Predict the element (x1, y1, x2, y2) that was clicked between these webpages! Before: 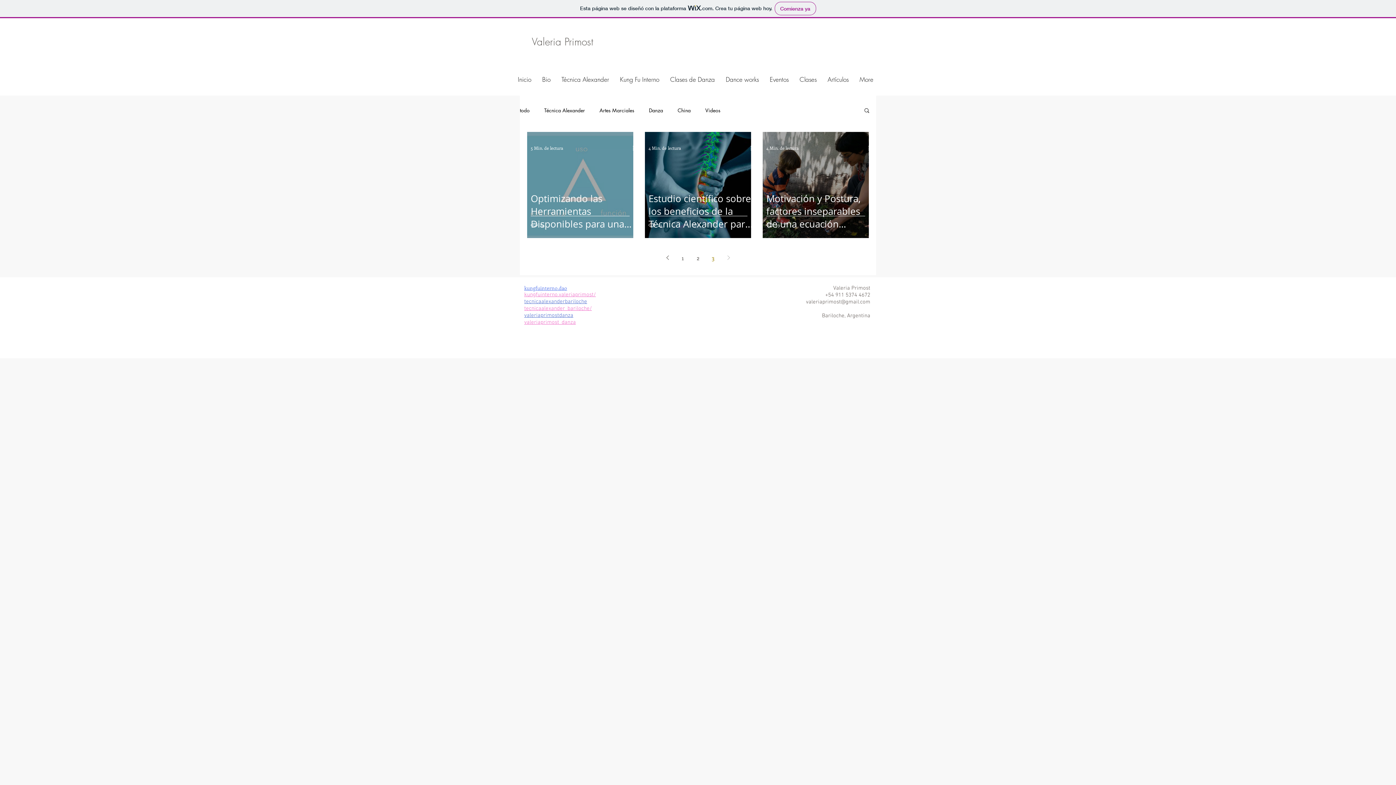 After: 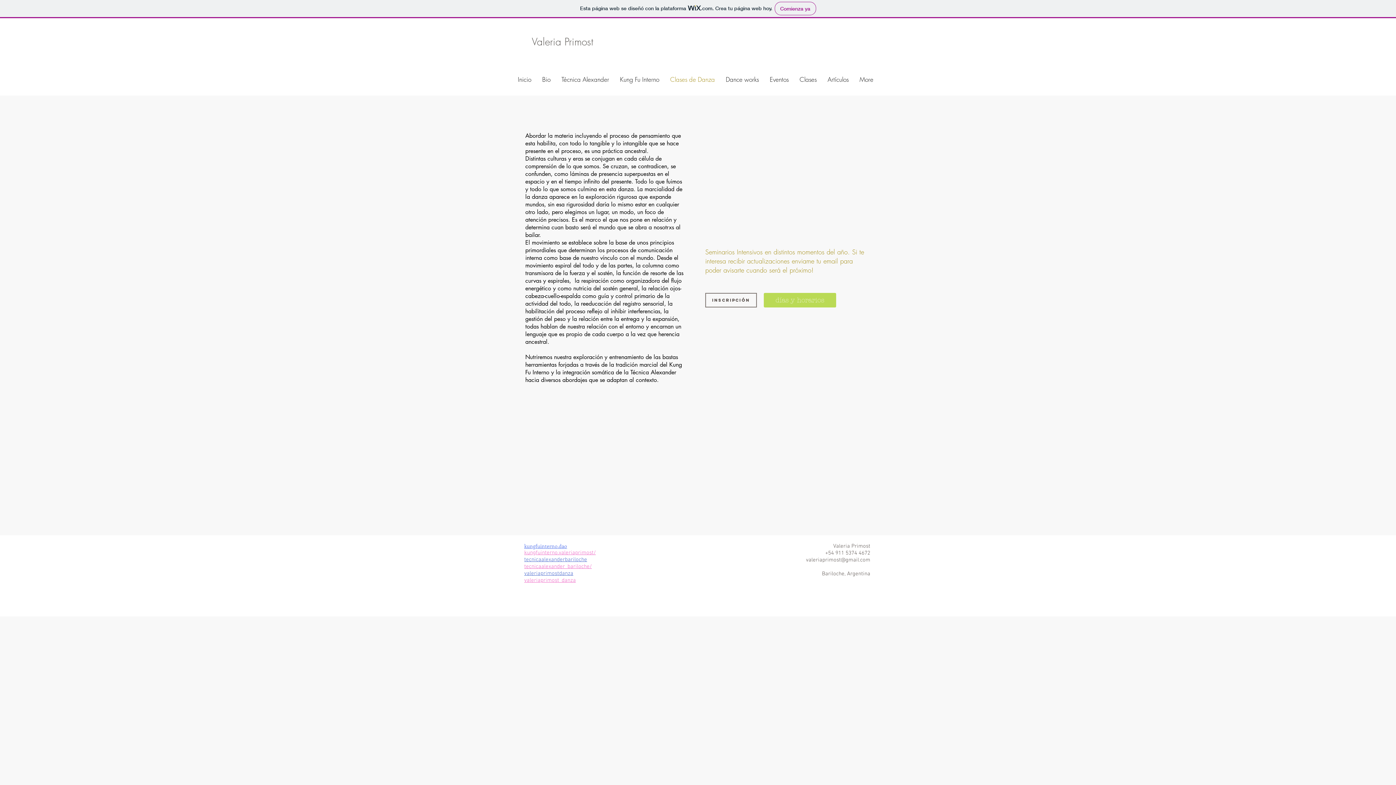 Action: label: Clases de Danza bbox: (664, 72, 720, 86)